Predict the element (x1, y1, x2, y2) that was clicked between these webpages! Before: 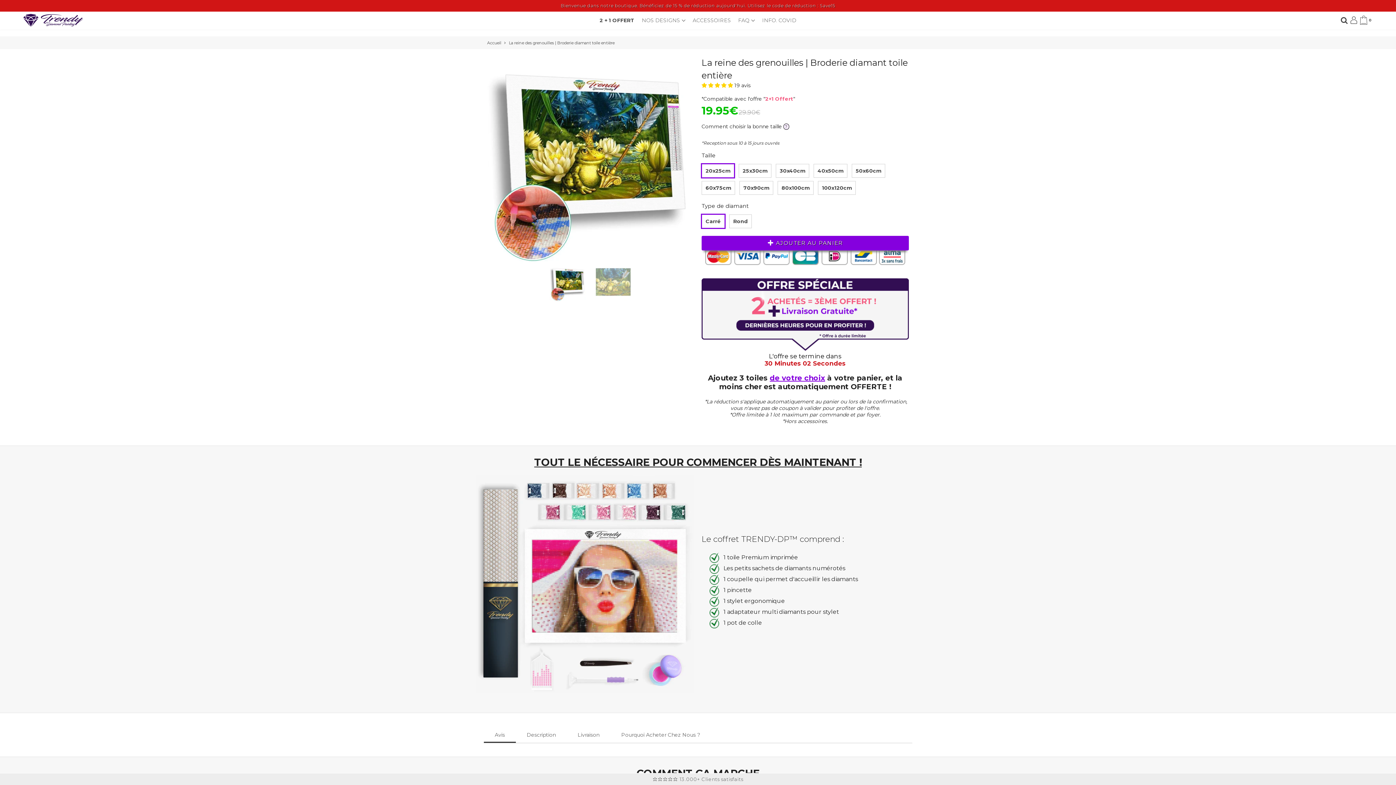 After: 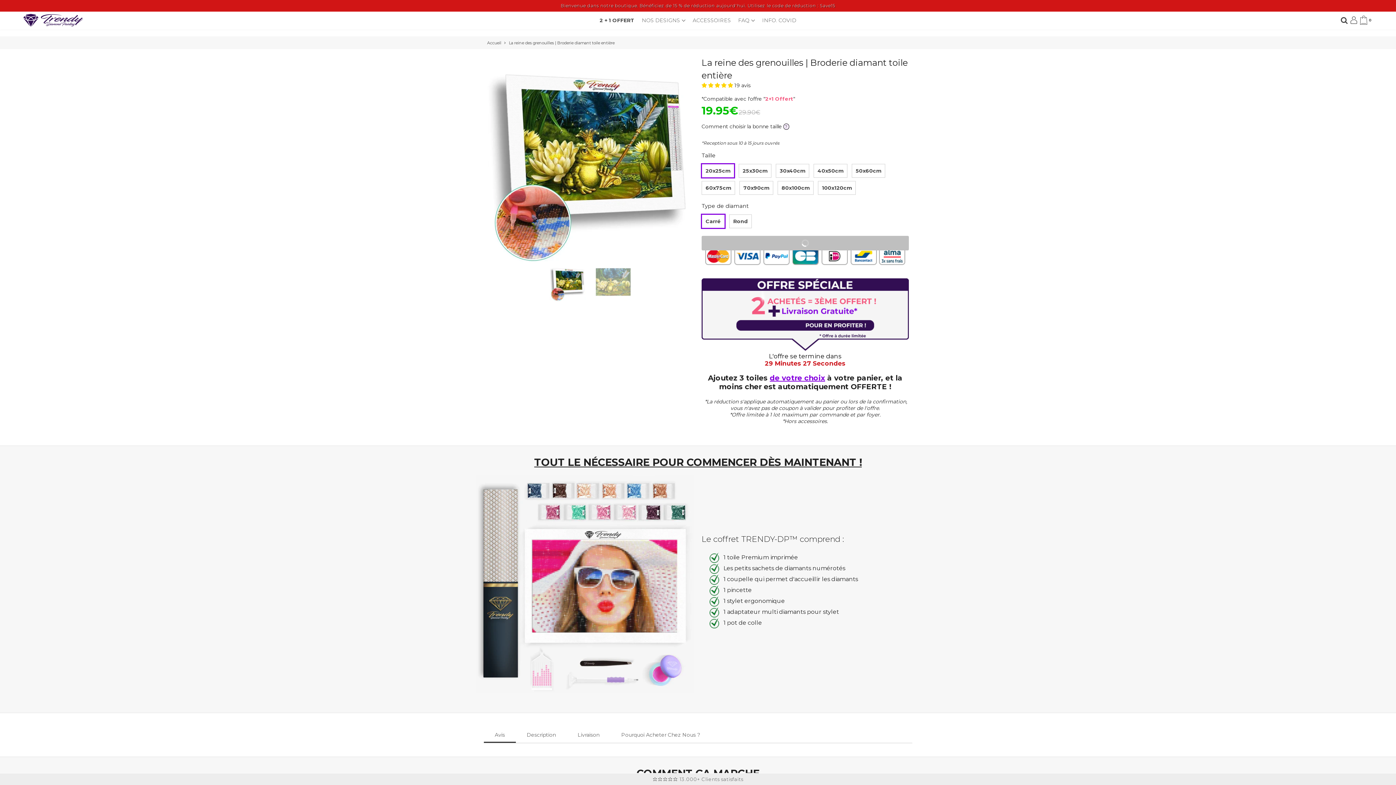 Action: bbox: (701, 236, 909, 250) label:  AJOUTER AU PANIER